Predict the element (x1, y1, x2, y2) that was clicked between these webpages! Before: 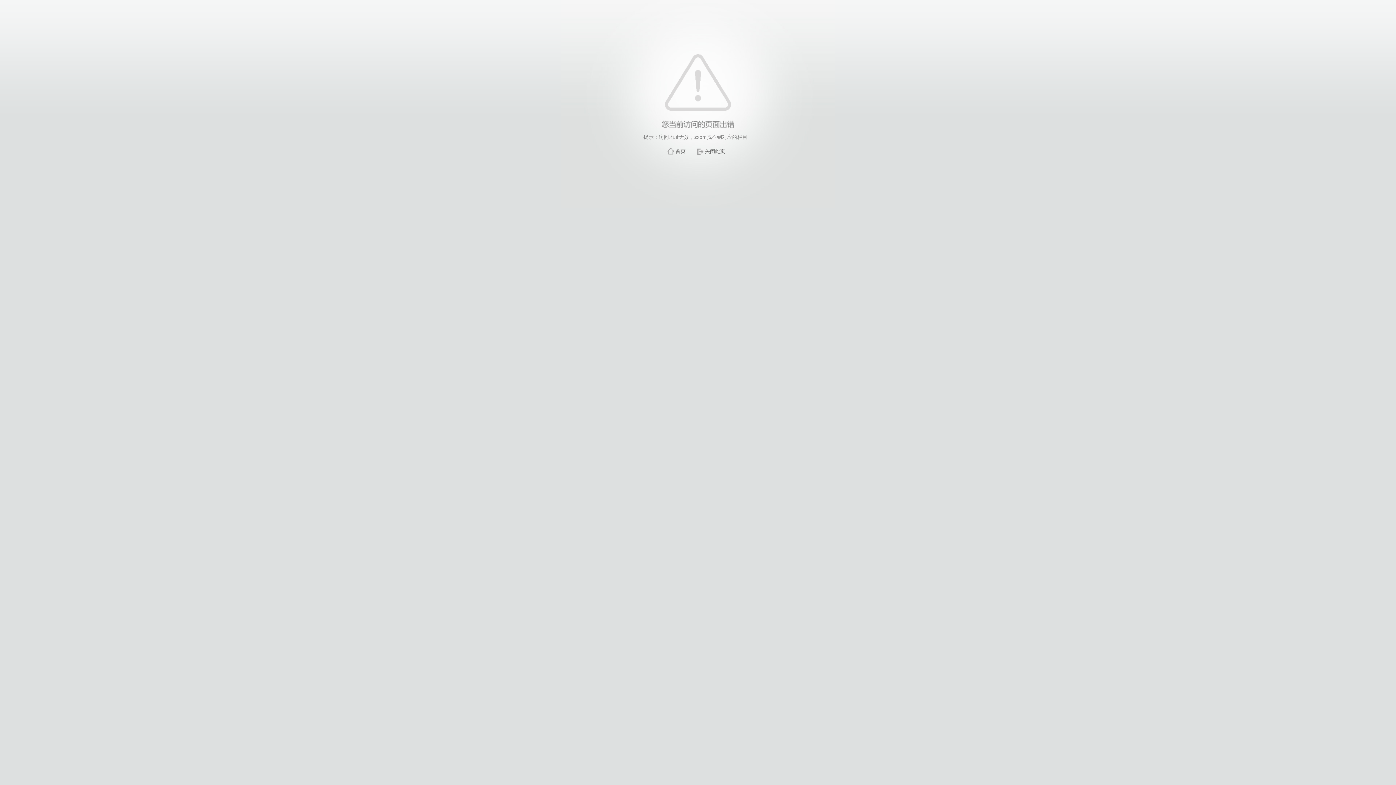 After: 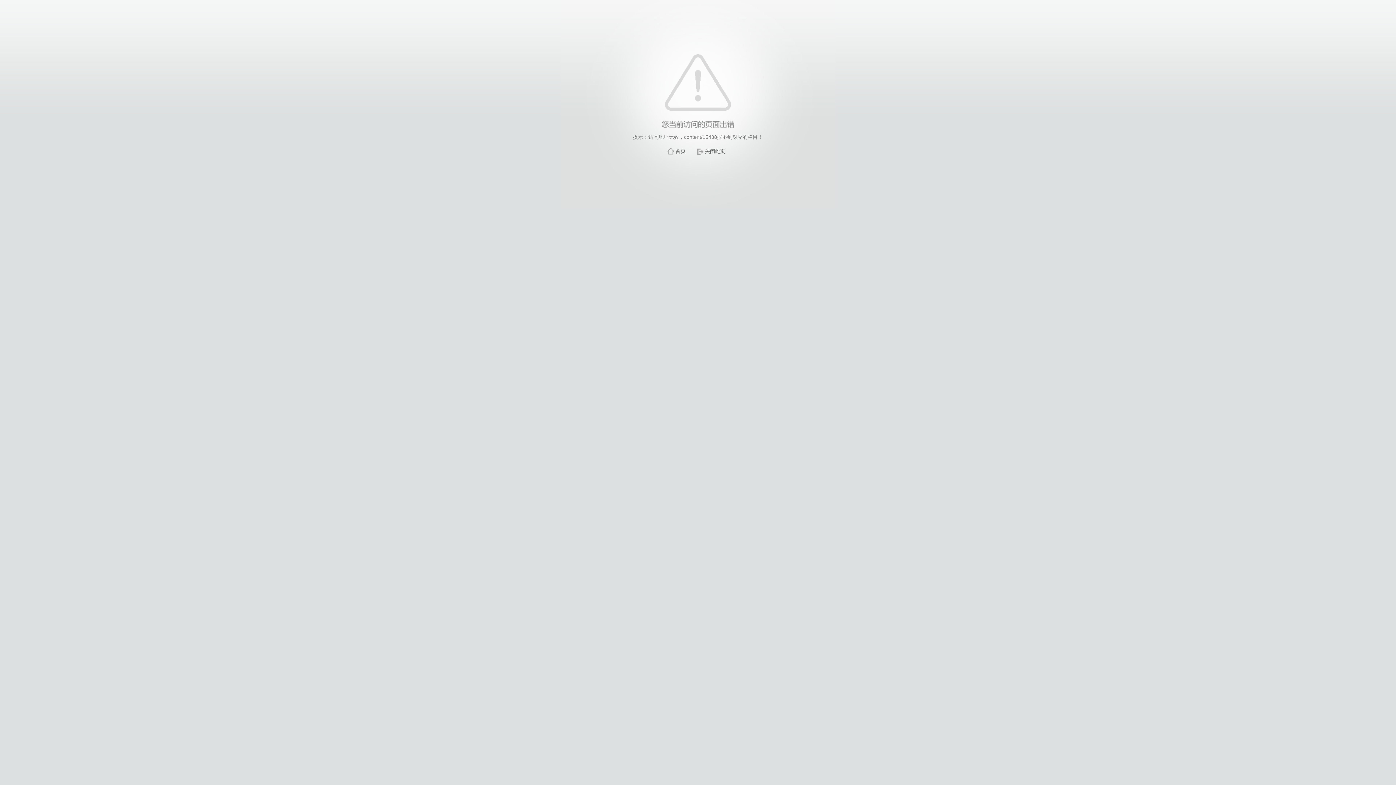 Action: label: 关闭此页 bbox: (705, 148, 725, 154)